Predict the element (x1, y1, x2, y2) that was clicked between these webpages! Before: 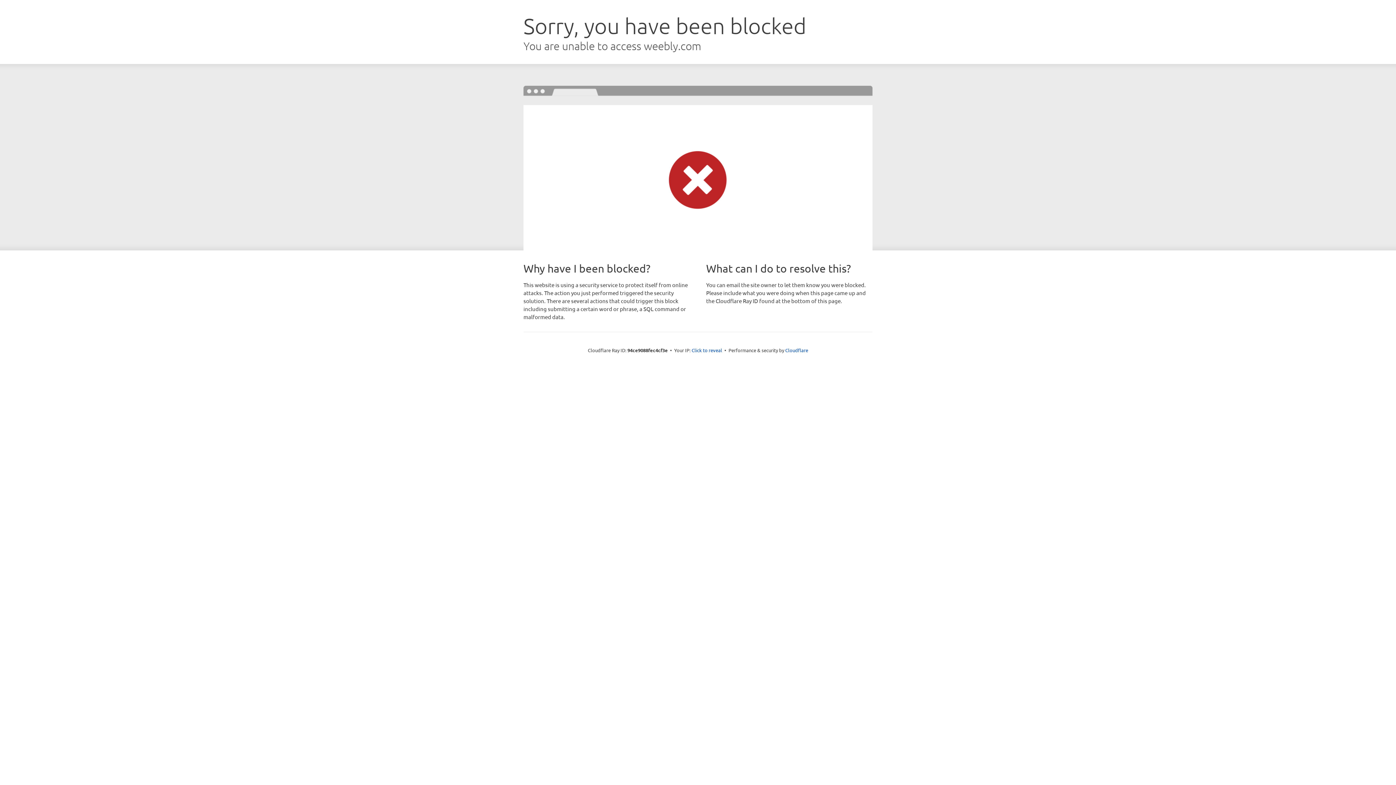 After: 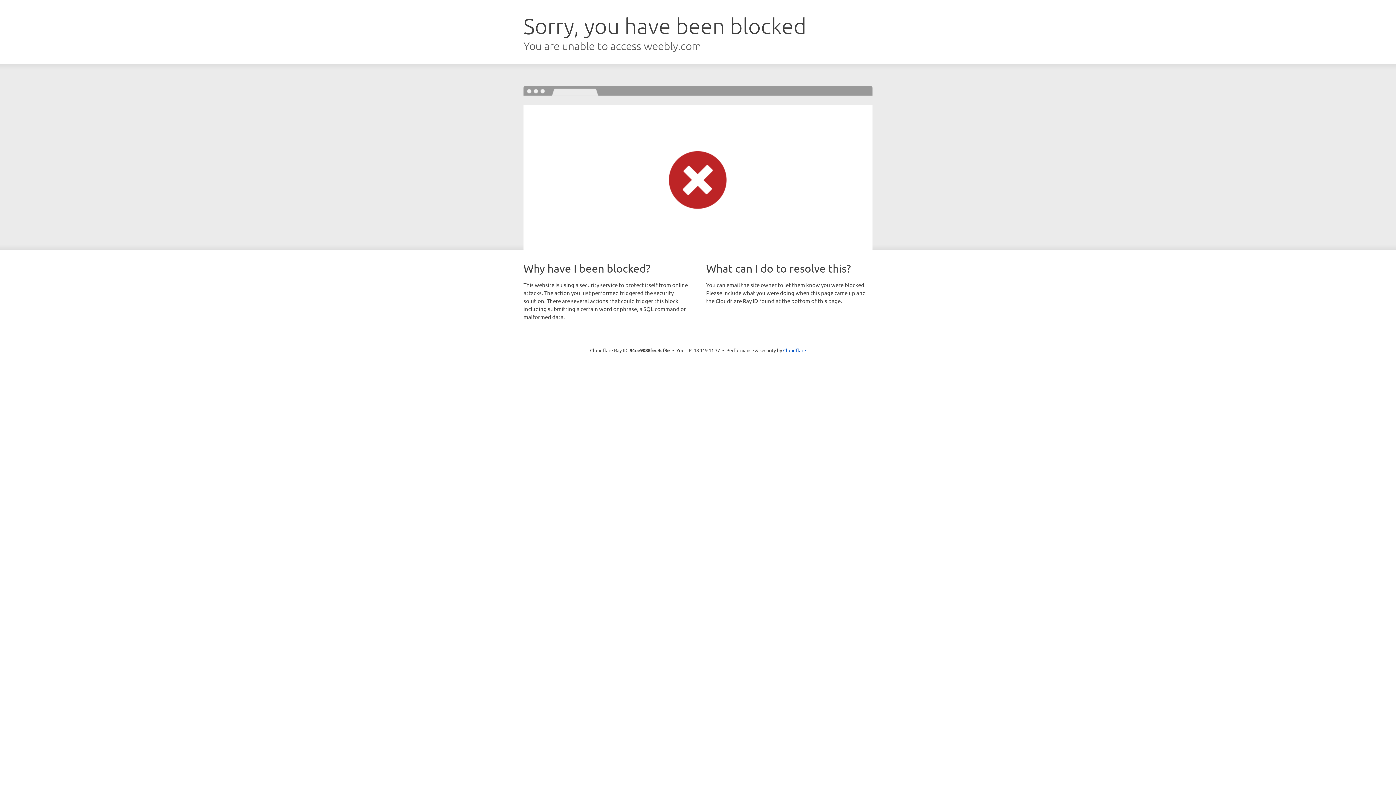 Action: bbox: (691, 346, 722, 353) label: Click to reveal